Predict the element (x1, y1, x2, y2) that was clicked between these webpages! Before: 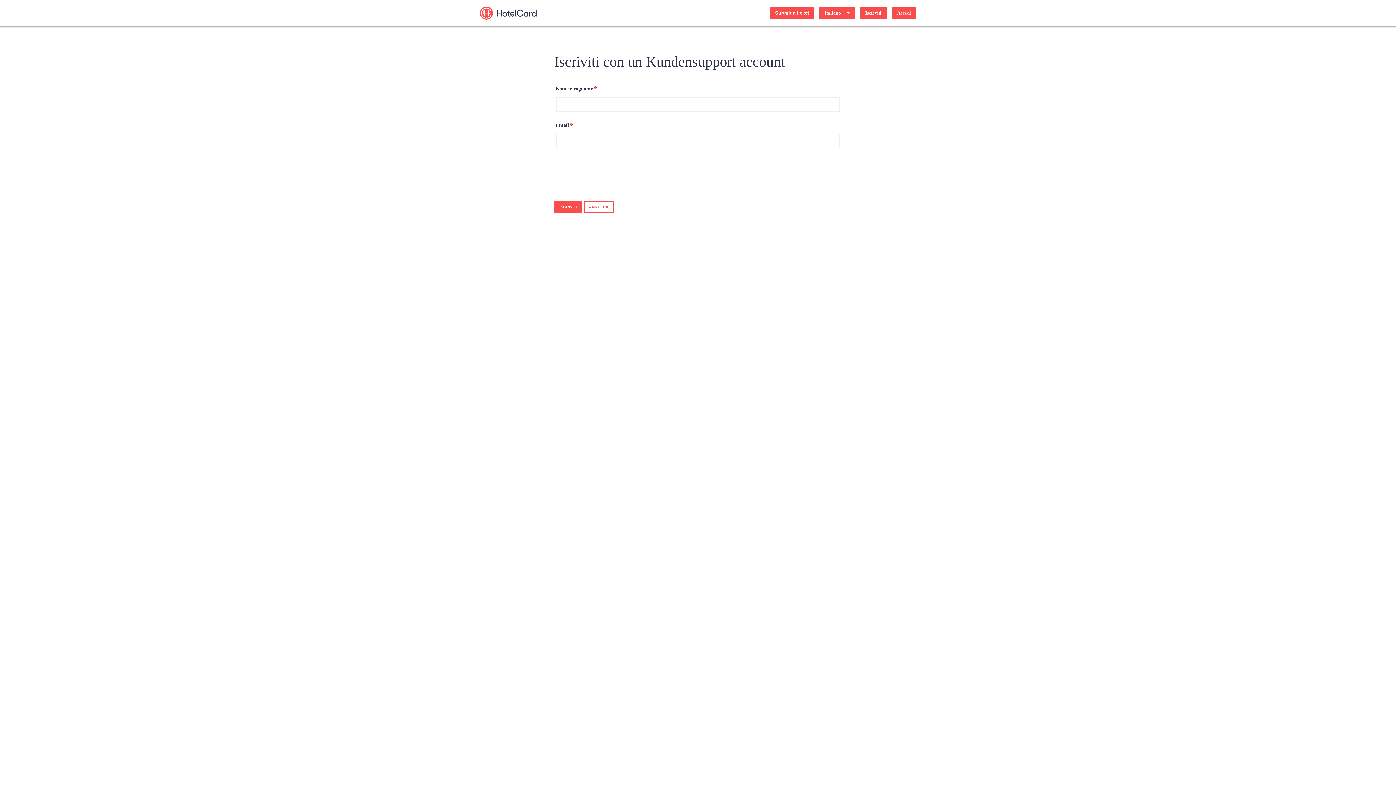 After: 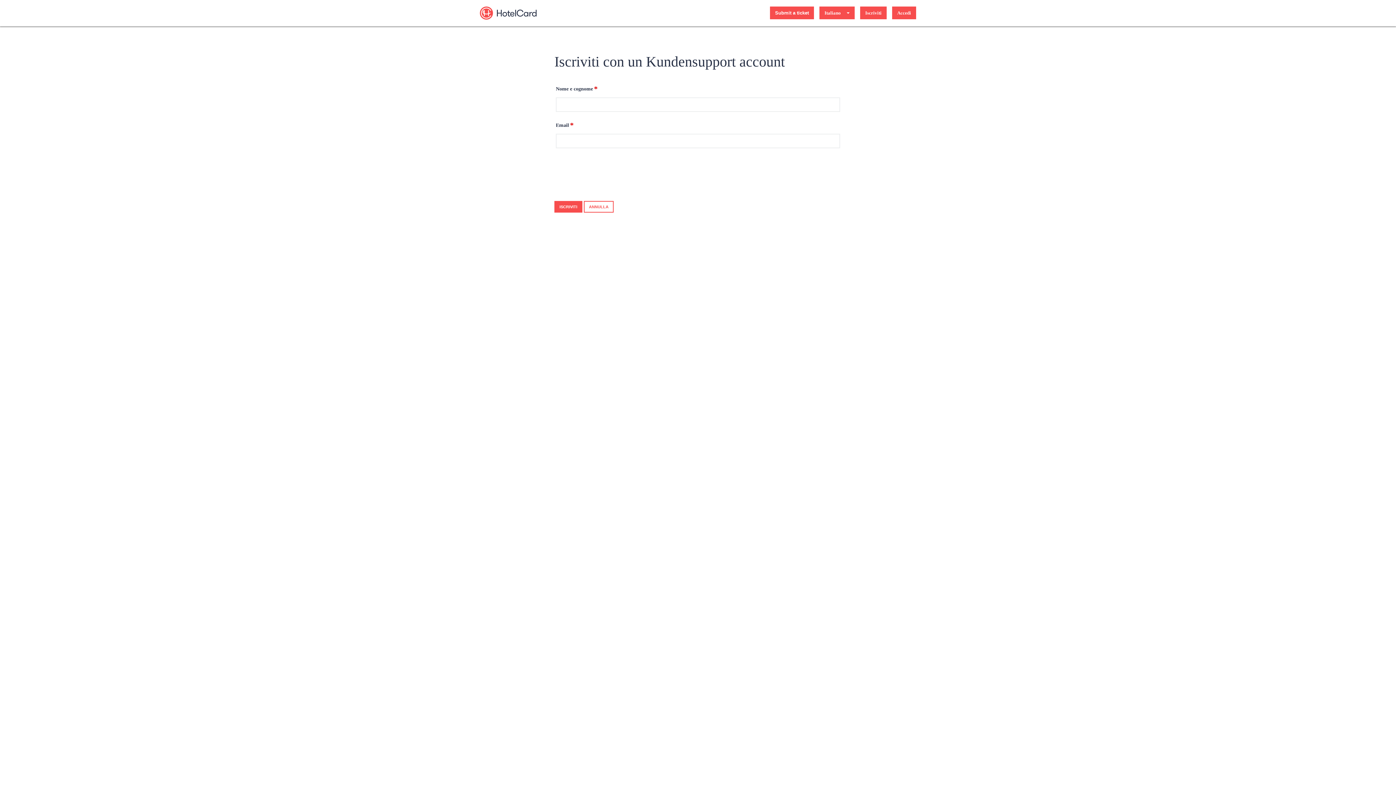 Action: bbox: (860, 6, 886, 19) label: Iscriviti